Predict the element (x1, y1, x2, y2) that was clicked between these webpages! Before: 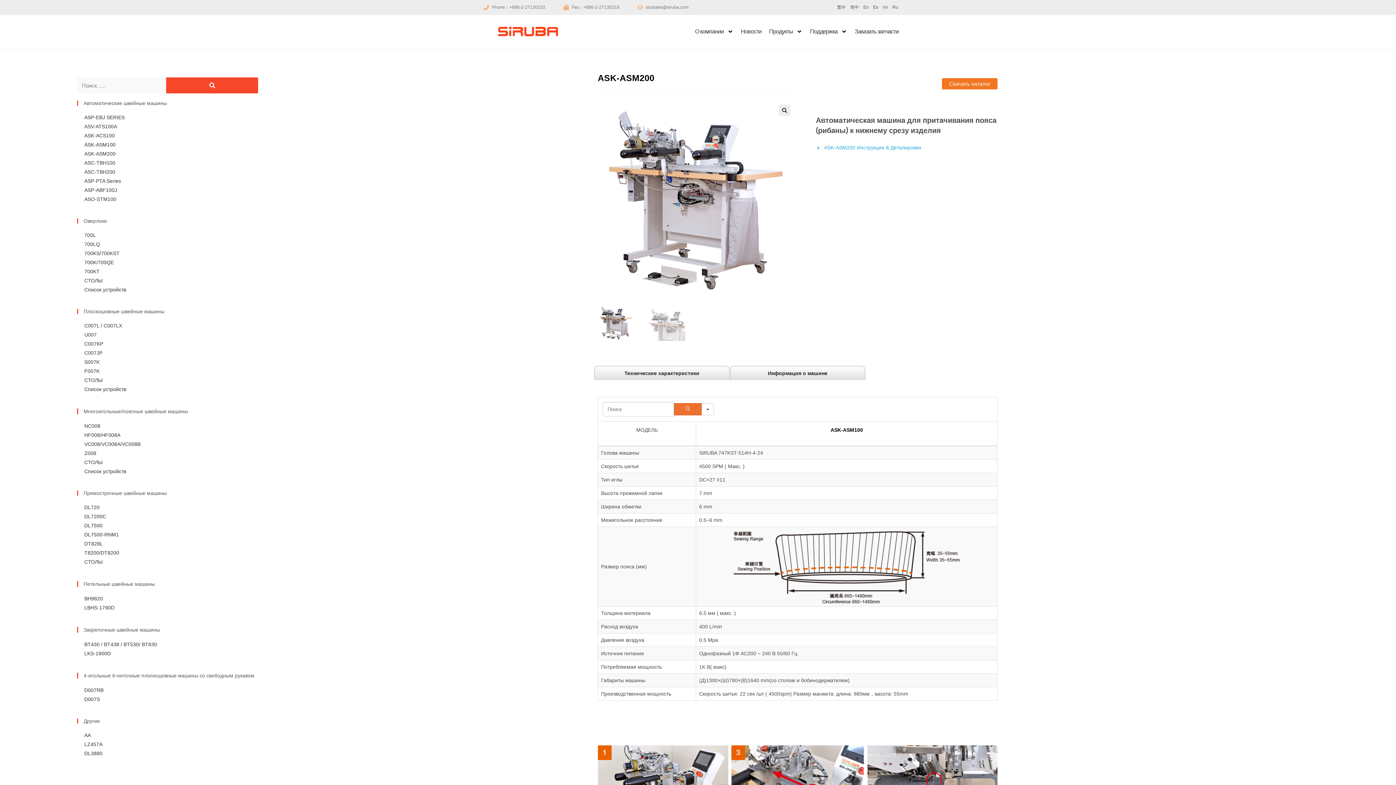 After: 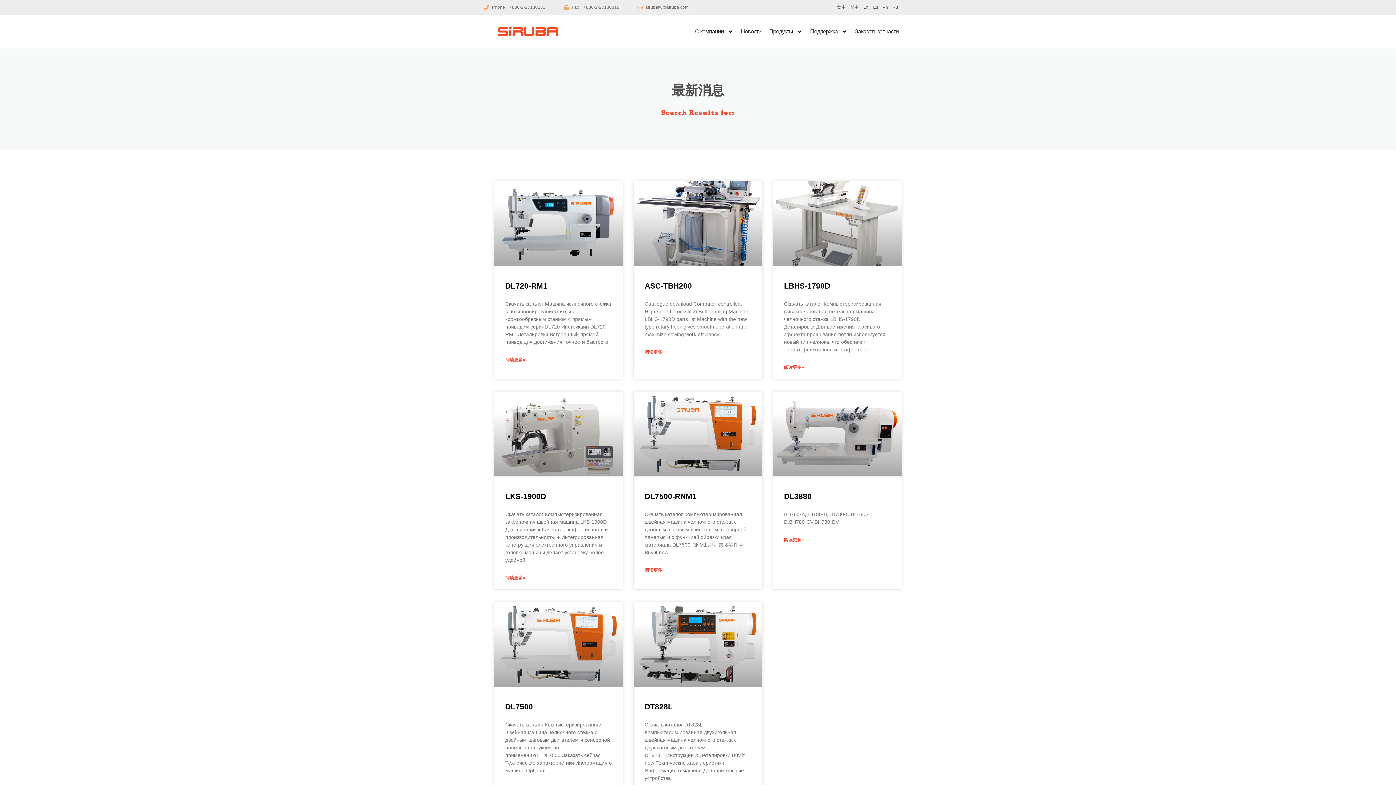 Action: label: Search bbox: (166, 77, 258, 93)